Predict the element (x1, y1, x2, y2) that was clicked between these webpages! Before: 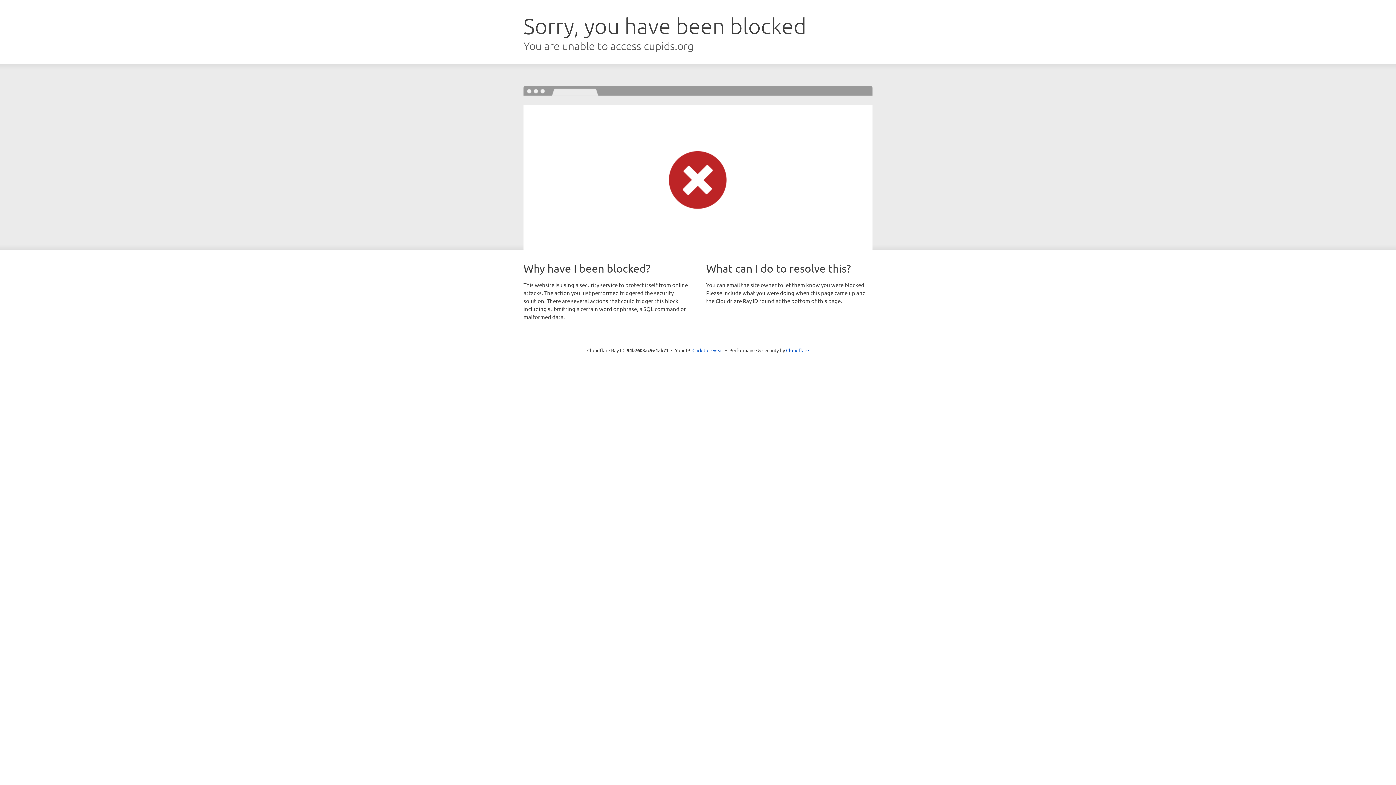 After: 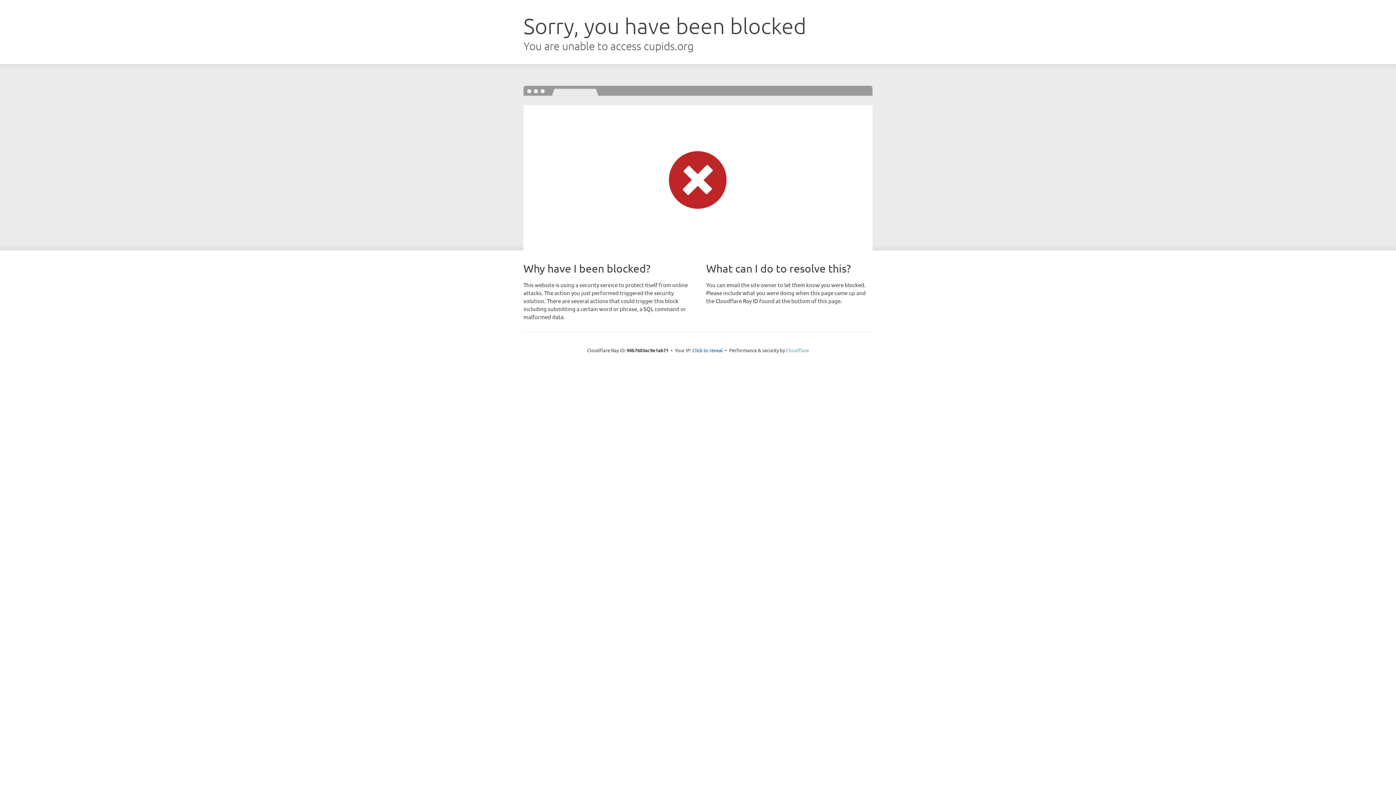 Action: bbox: (786, 347, 809, 353) label: Cloudflare